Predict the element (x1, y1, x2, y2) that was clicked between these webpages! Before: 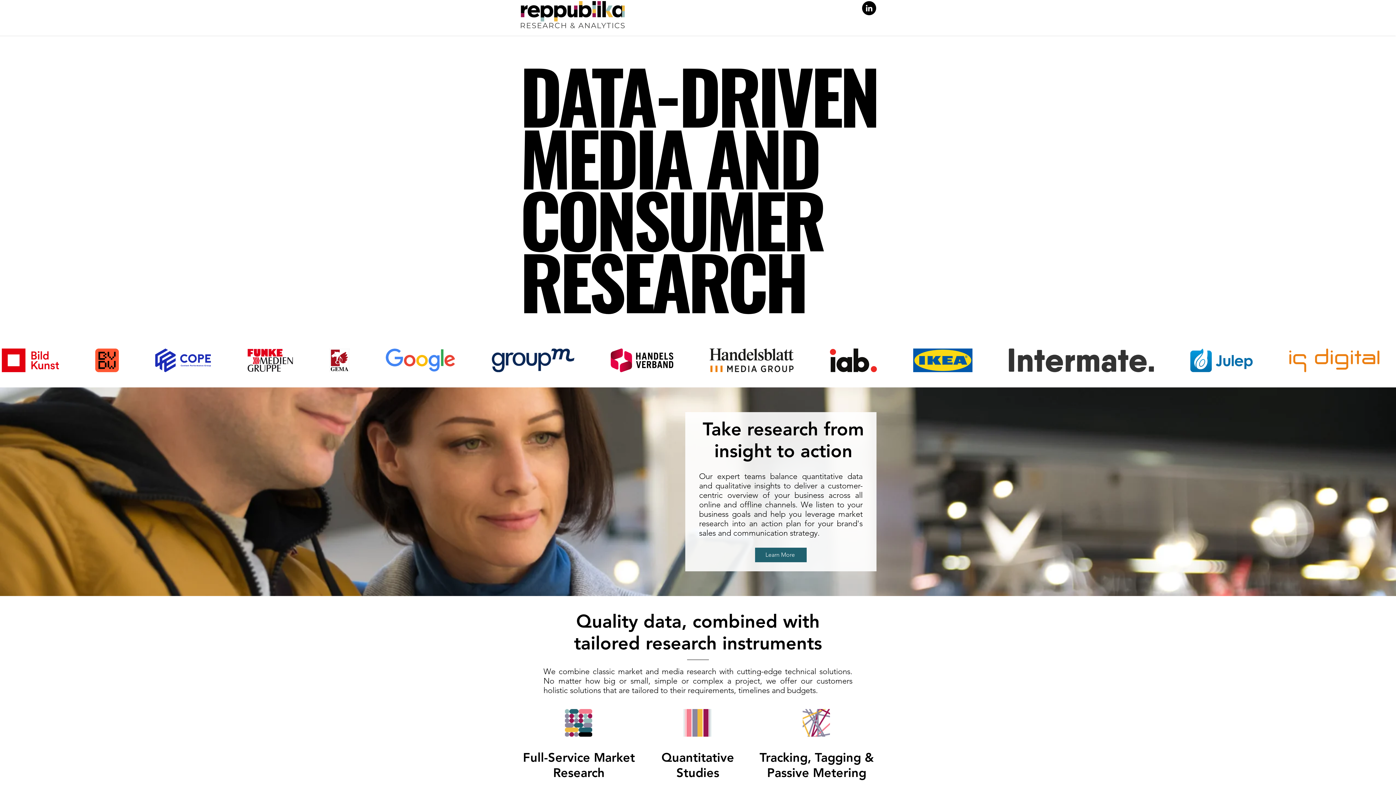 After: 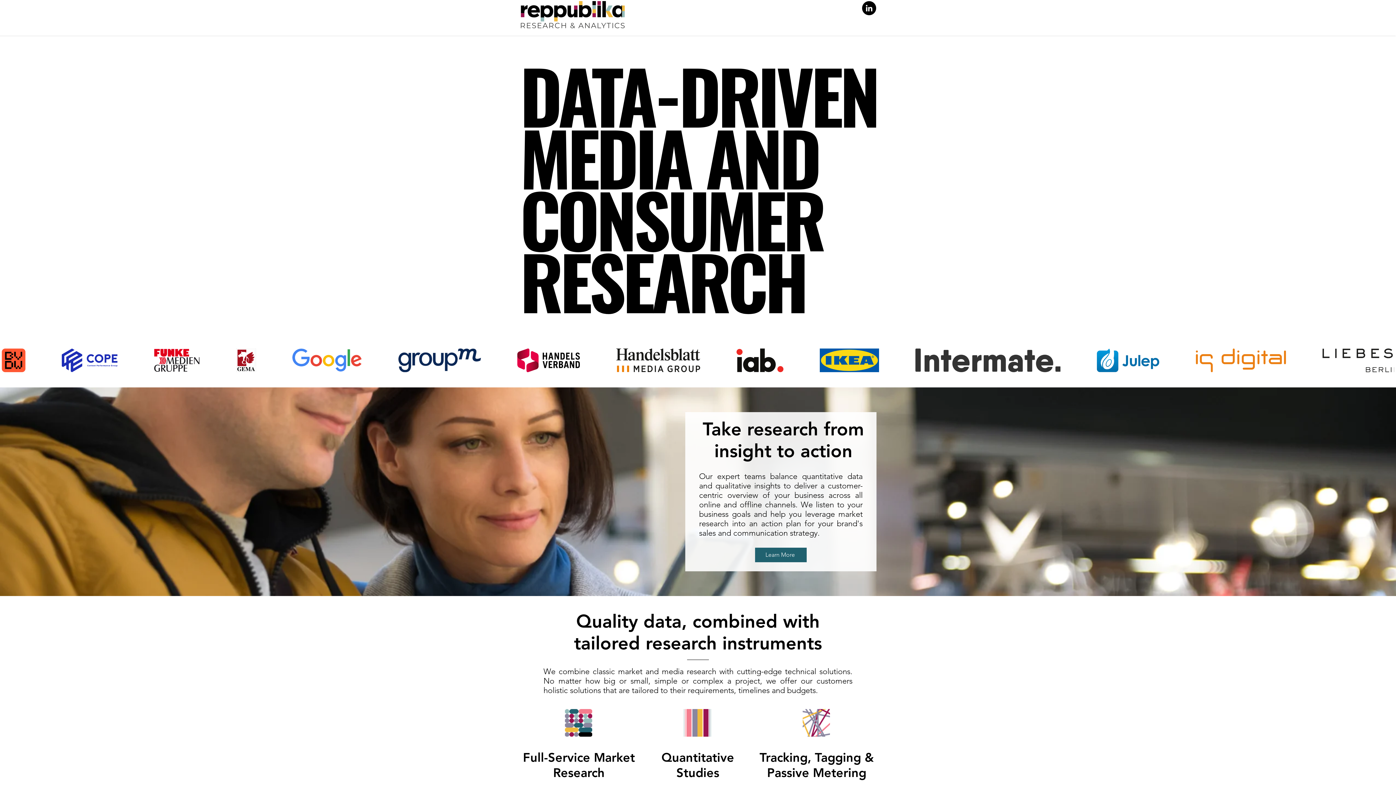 Action: label: RESEARCH & ANALYTICS bbox: (520, 1, 626, 30)